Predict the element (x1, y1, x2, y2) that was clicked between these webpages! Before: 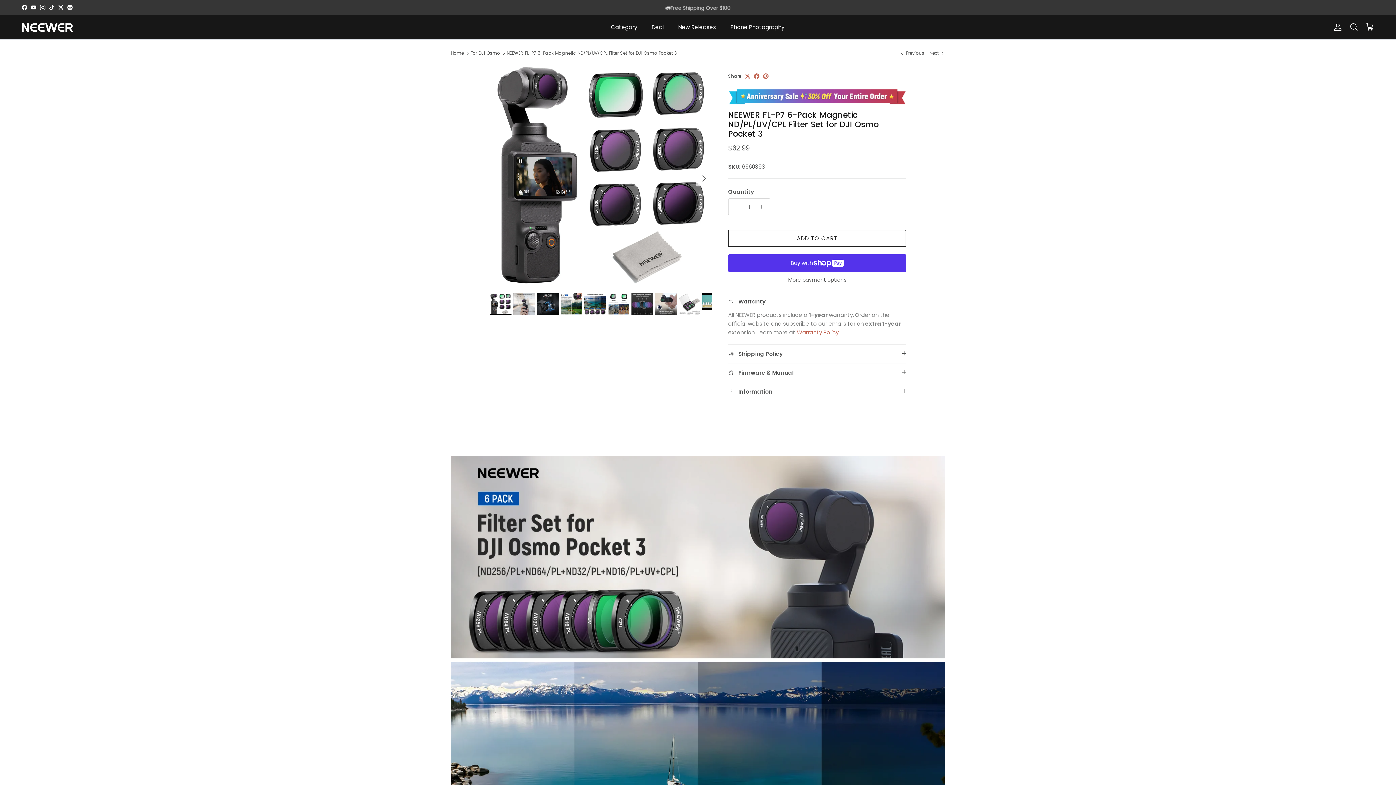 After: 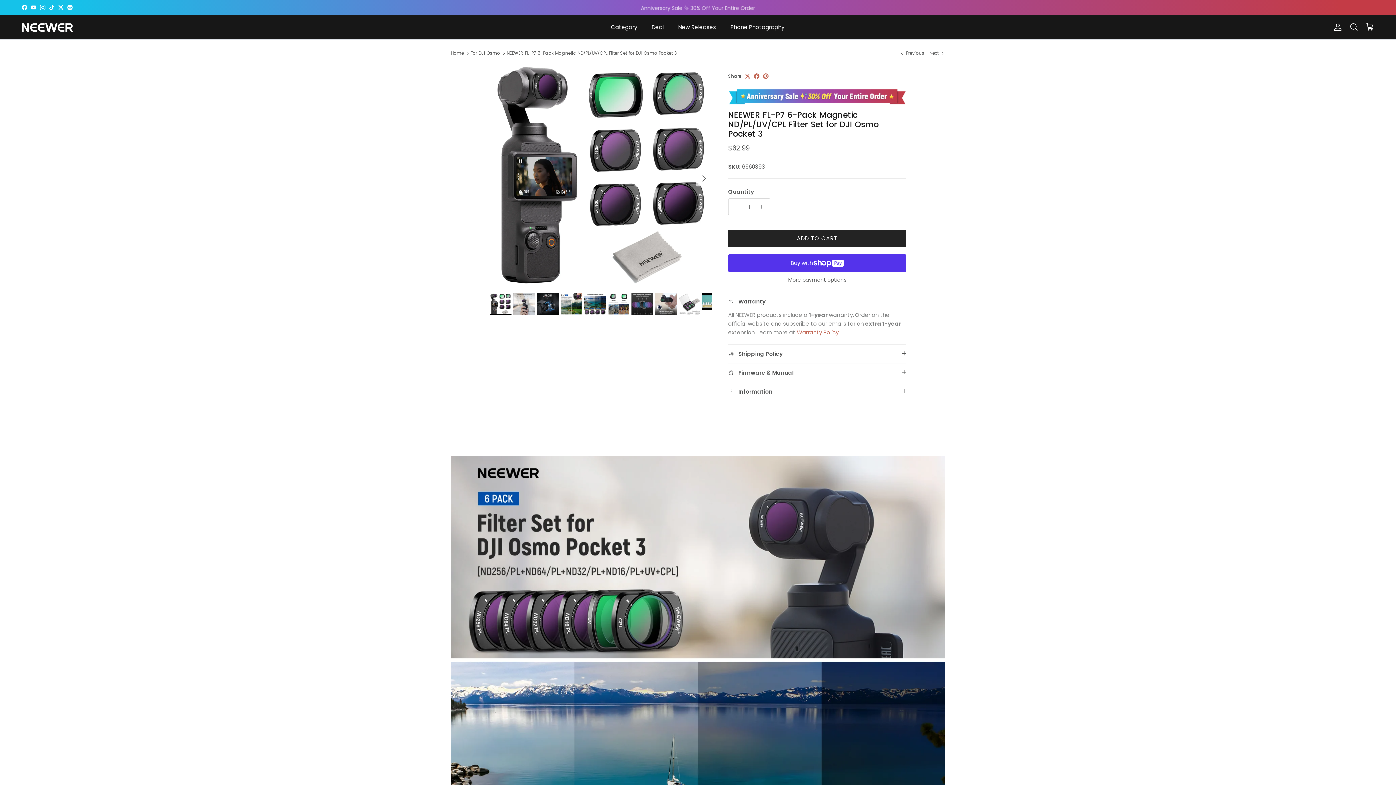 Action: label: ADD TO CART bbox: (728, 229, 906, 247)